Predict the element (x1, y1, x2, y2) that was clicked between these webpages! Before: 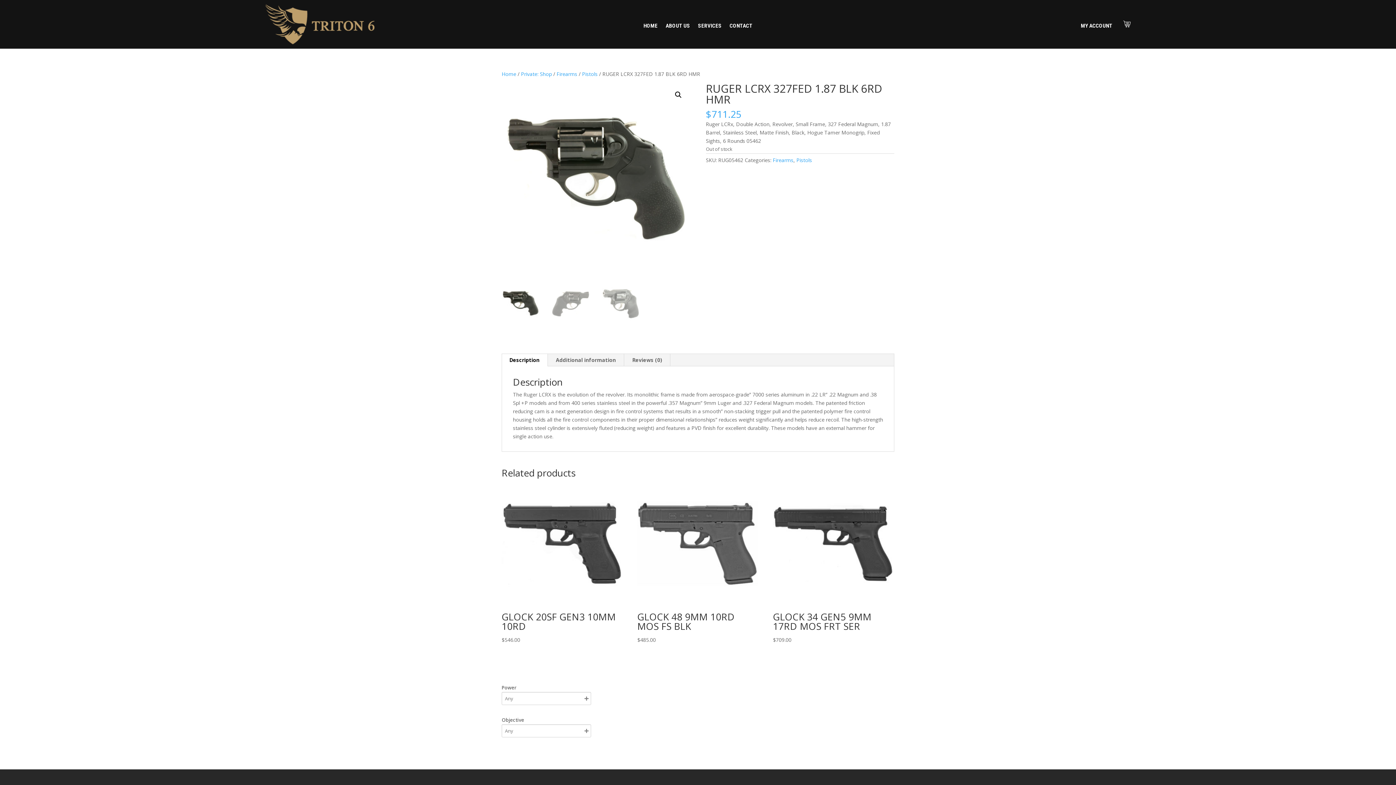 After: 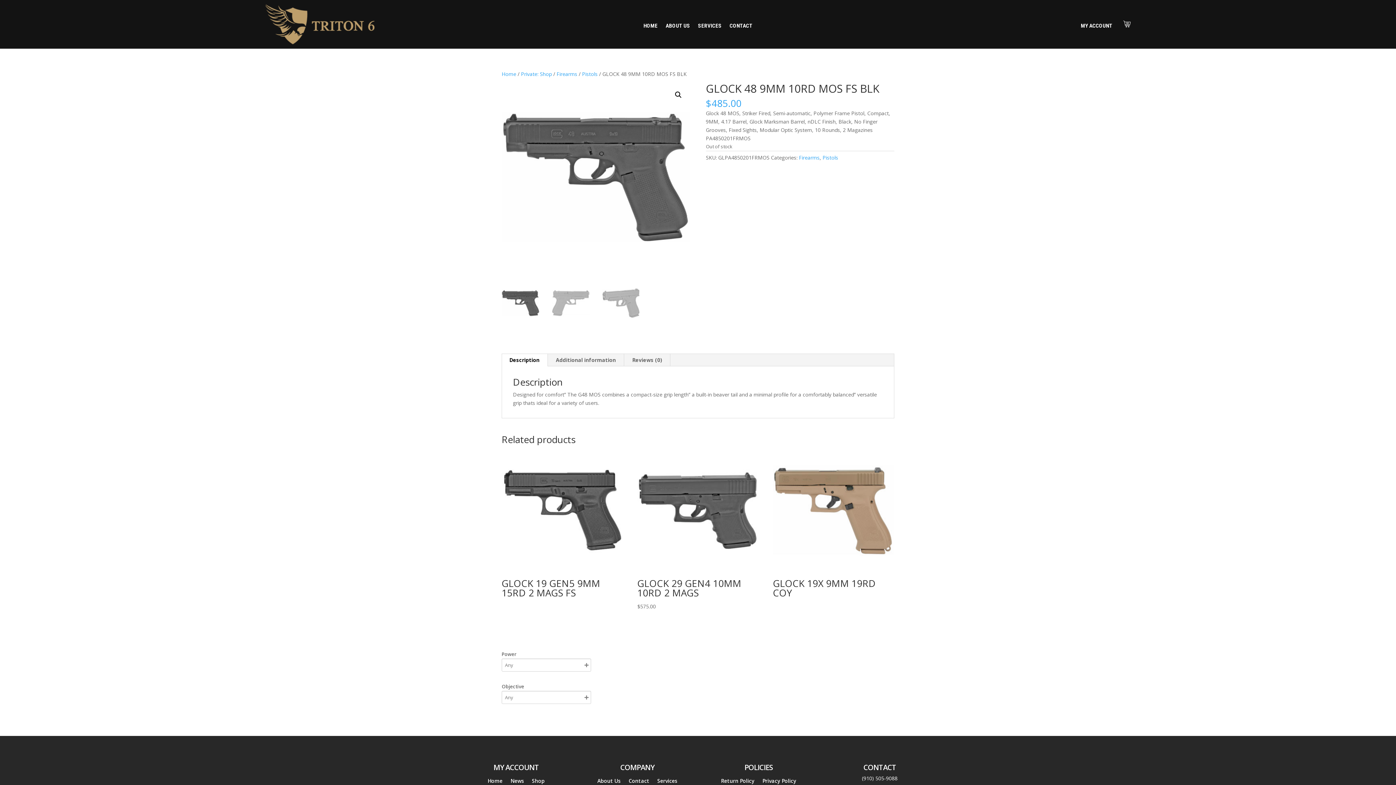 Action: bbox: (637, 483, 758, 644) label: GLOCK 48 9MM 10RD MOS FS BLK
$485.00